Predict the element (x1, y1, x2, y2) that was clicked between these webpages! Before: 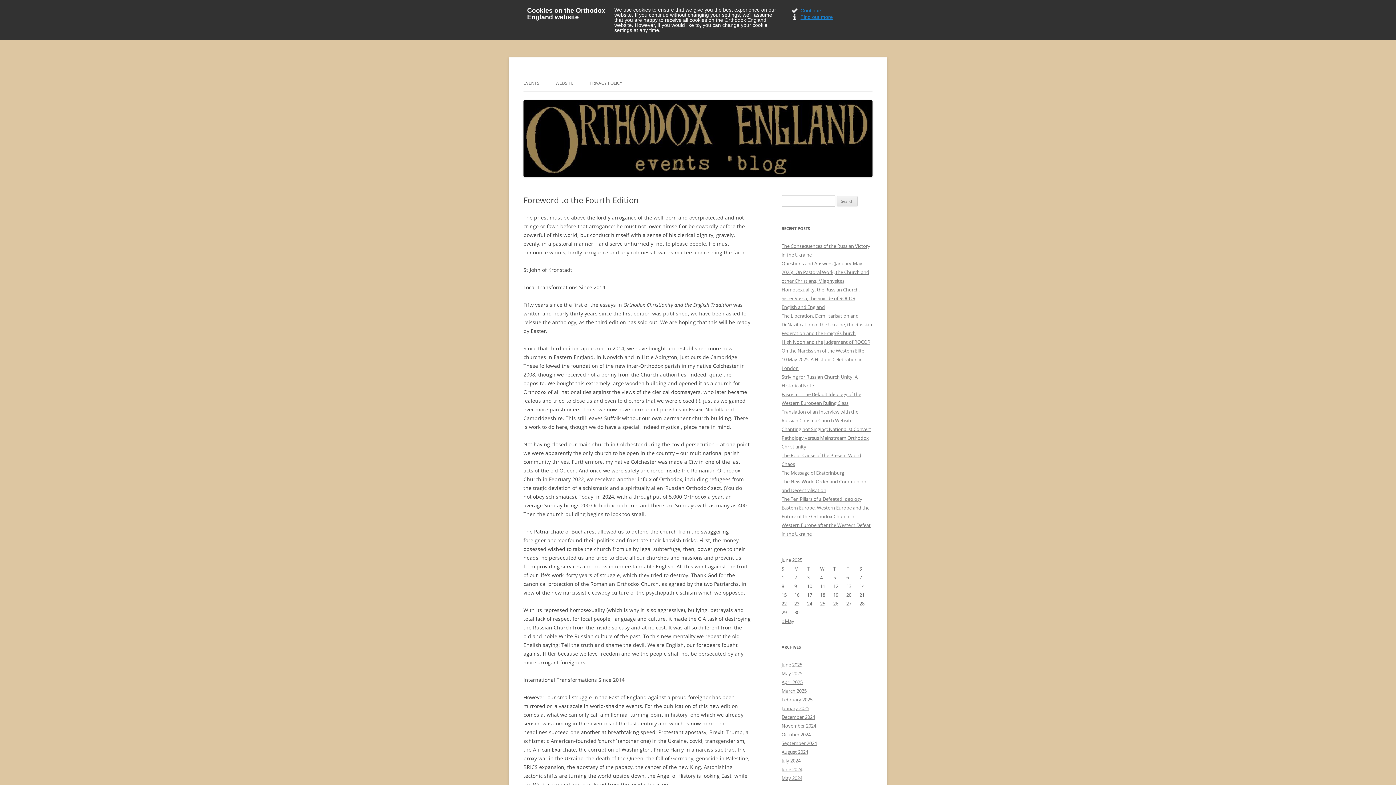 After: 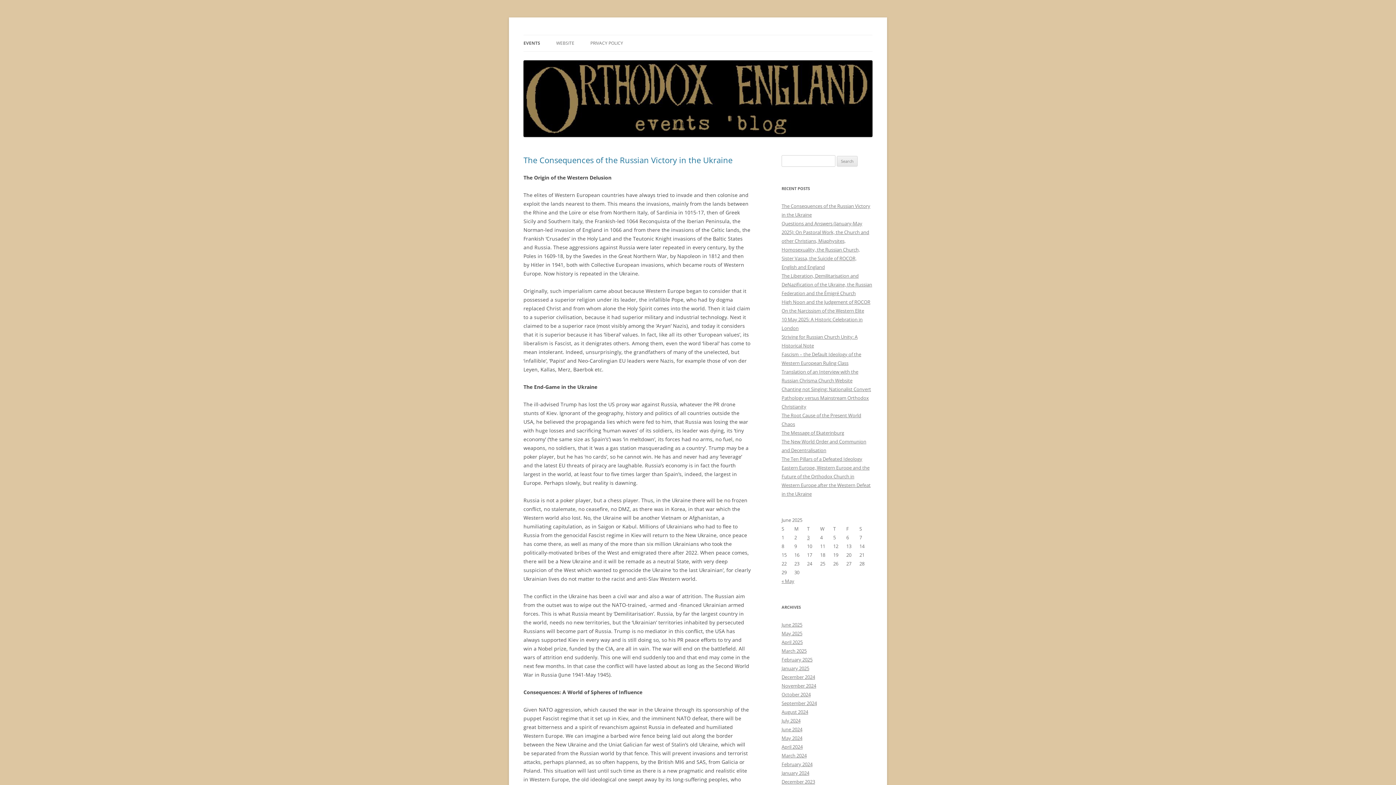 Action: bbox: (523, 171, 872, 178)